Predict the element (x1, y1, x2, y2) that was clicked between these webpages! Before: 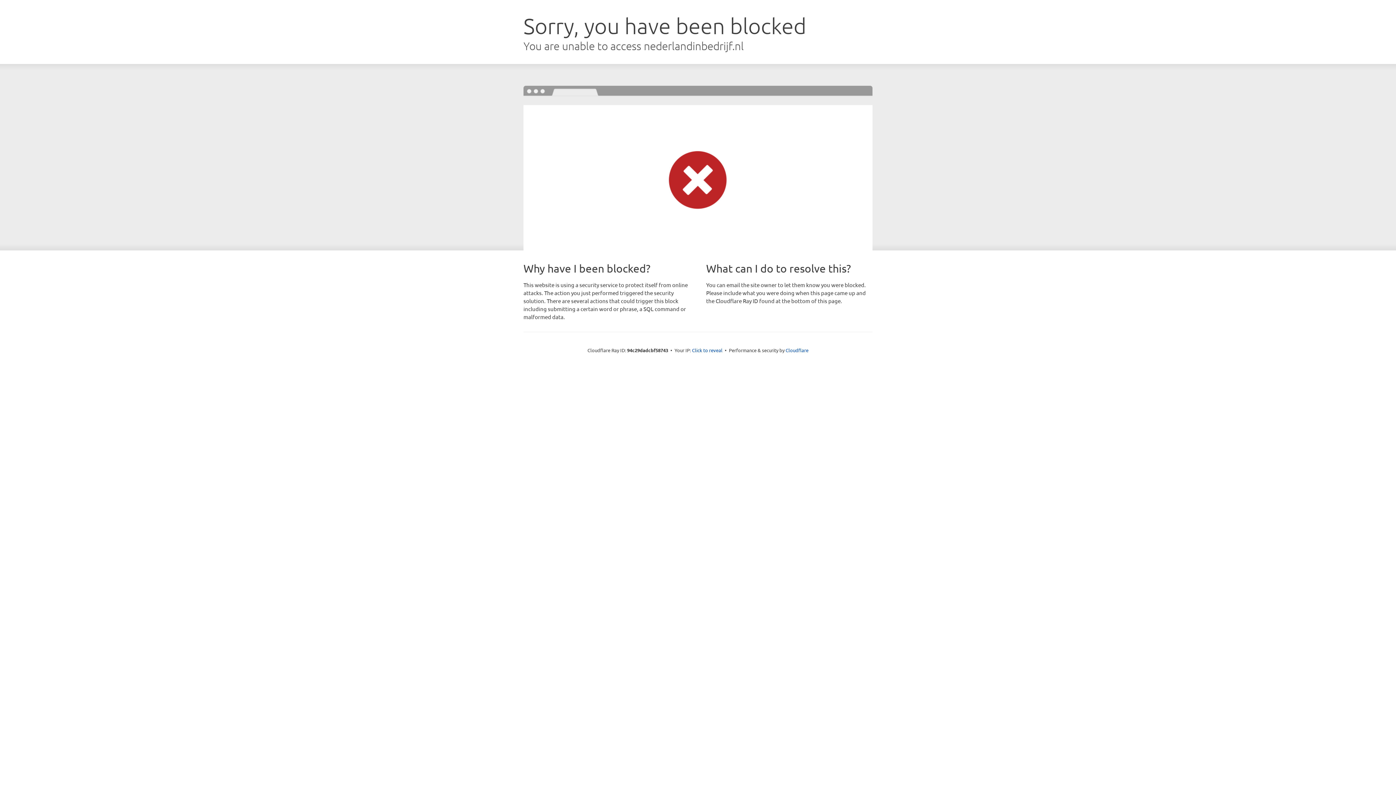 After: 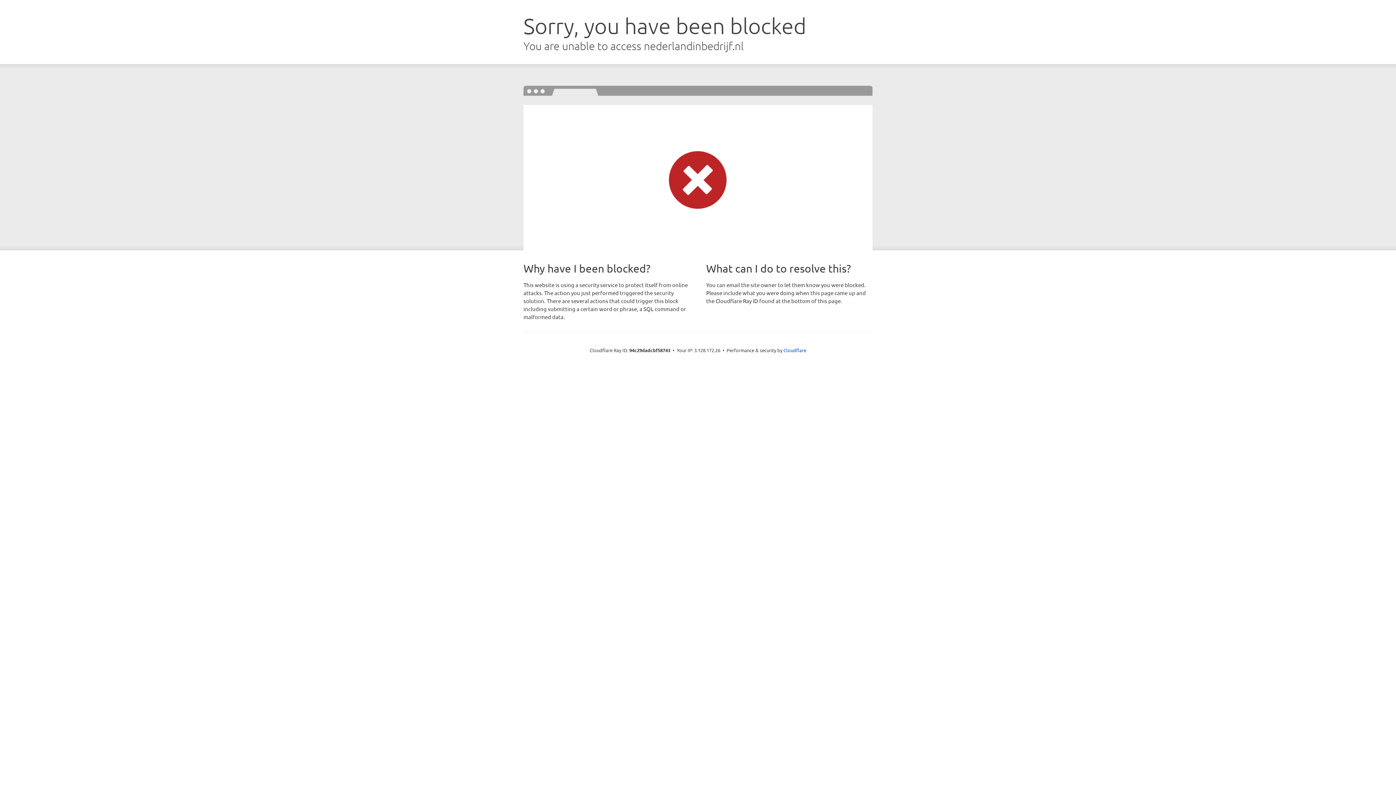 Action: bbox: (692, 346, 722, 353) label: Click to reveal